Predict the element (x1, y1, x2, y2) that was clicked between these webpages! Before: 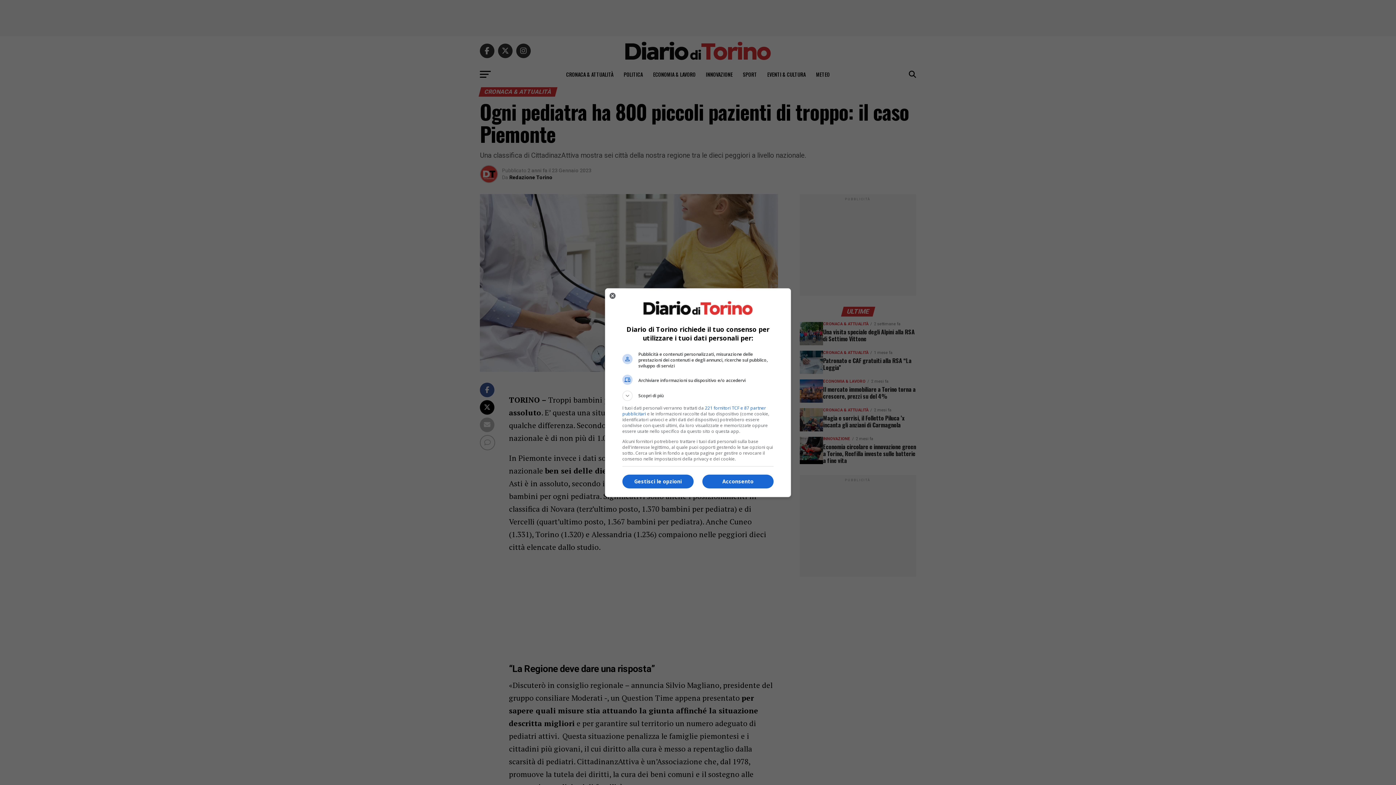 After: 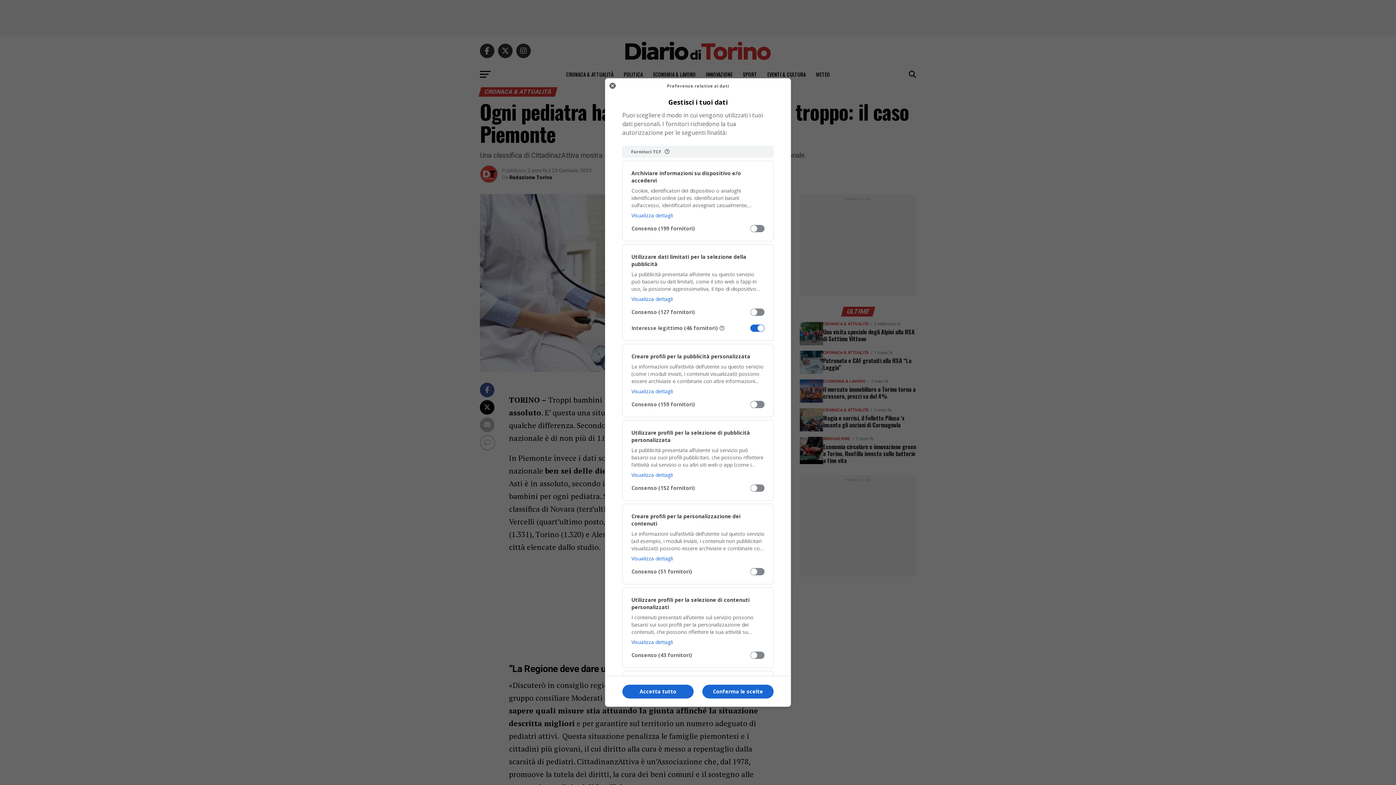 Action: label: Gestisci le opzioni bbox: (622, 474, 693, 488)